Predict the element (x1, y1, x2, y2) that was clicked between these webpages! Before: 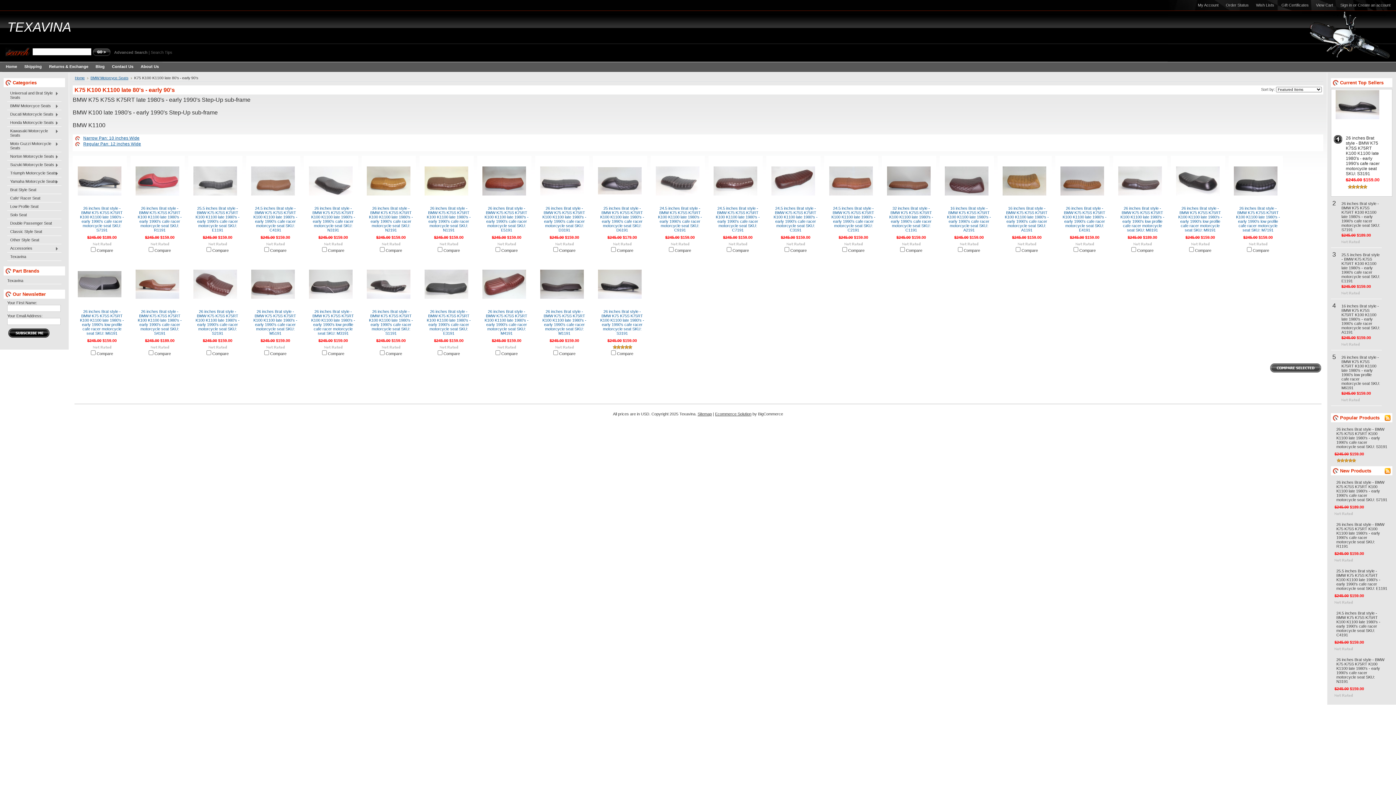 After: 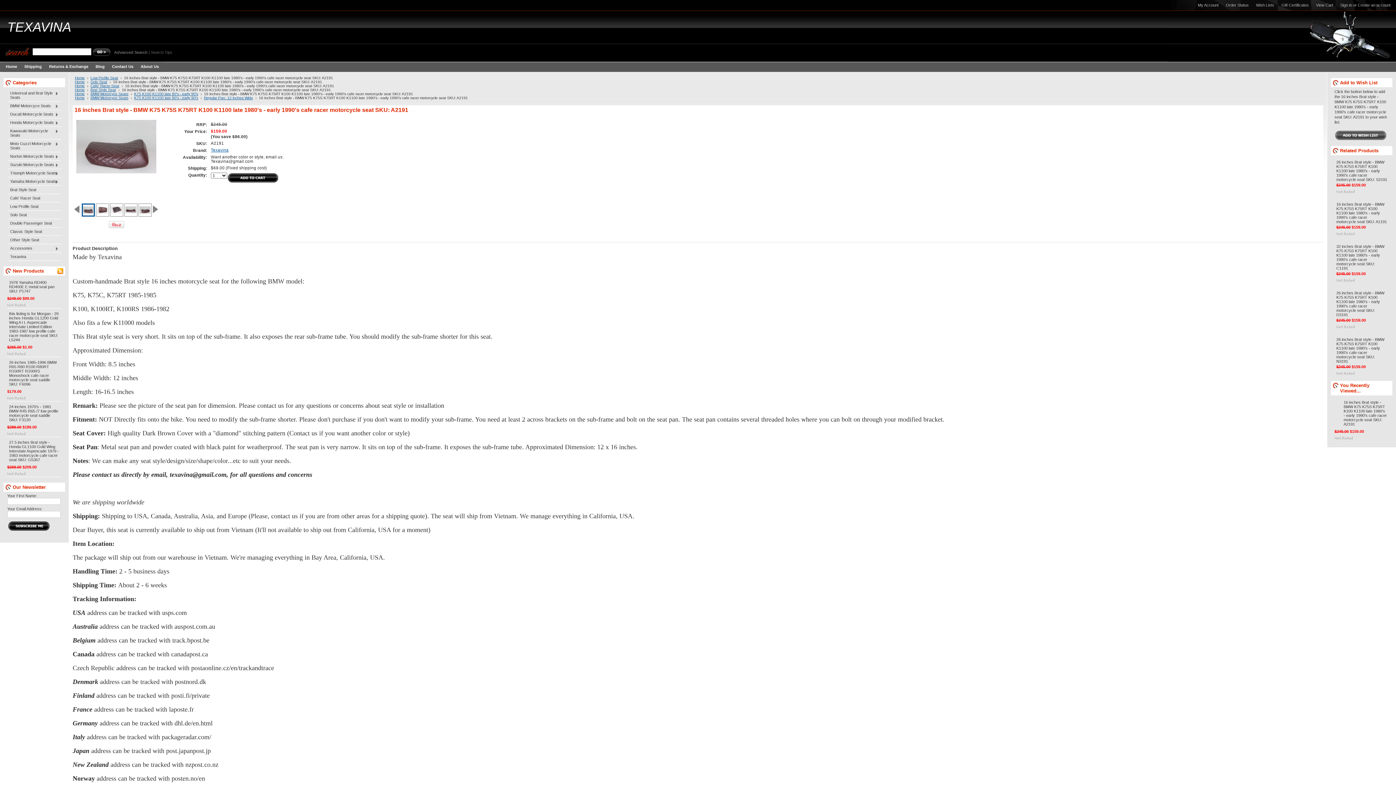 Action: label: 16 inches Brat style - BMW K75 K75S K75RT K100 K1100 late 1980's - early 1990's cafe racer motorcycle seat SKU: A2191 bbox: (947, 206, 991, 232)